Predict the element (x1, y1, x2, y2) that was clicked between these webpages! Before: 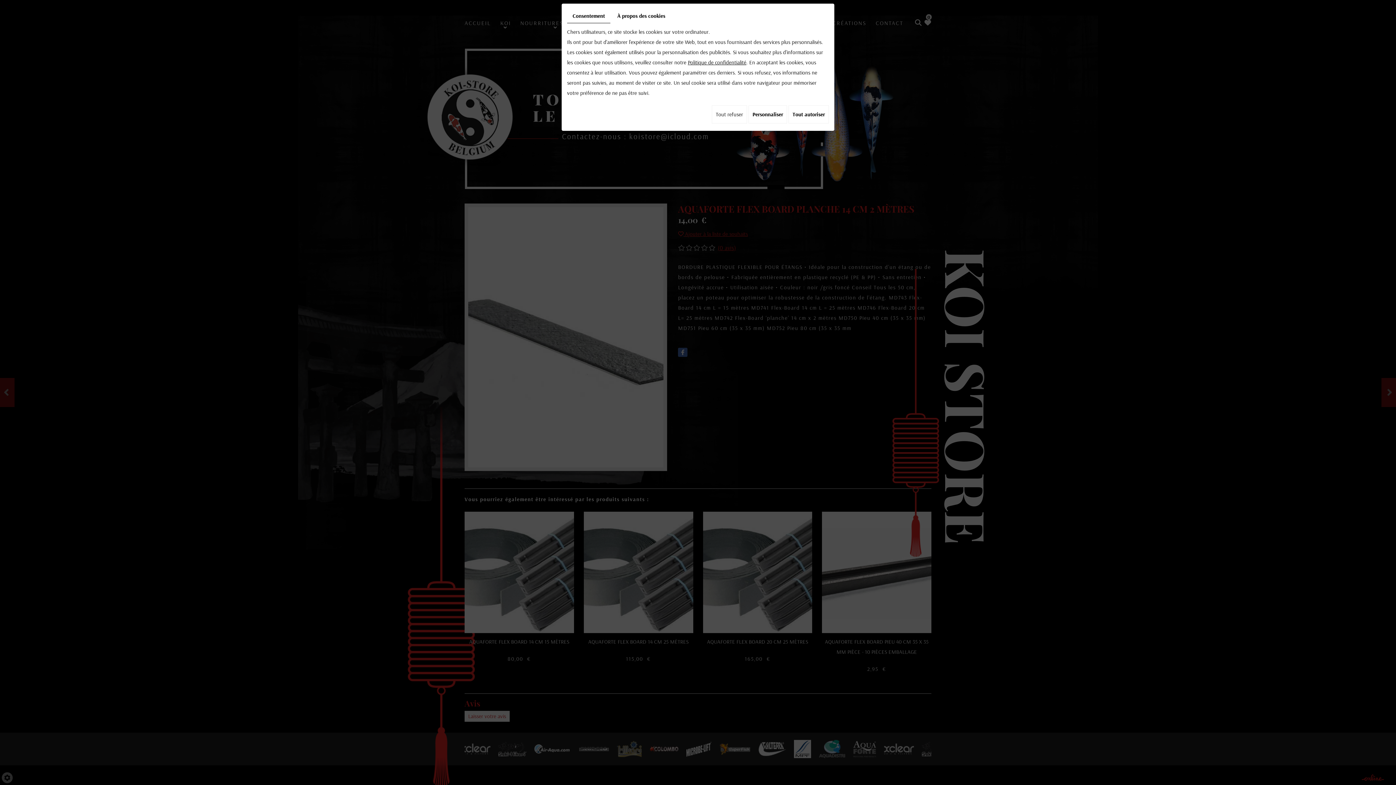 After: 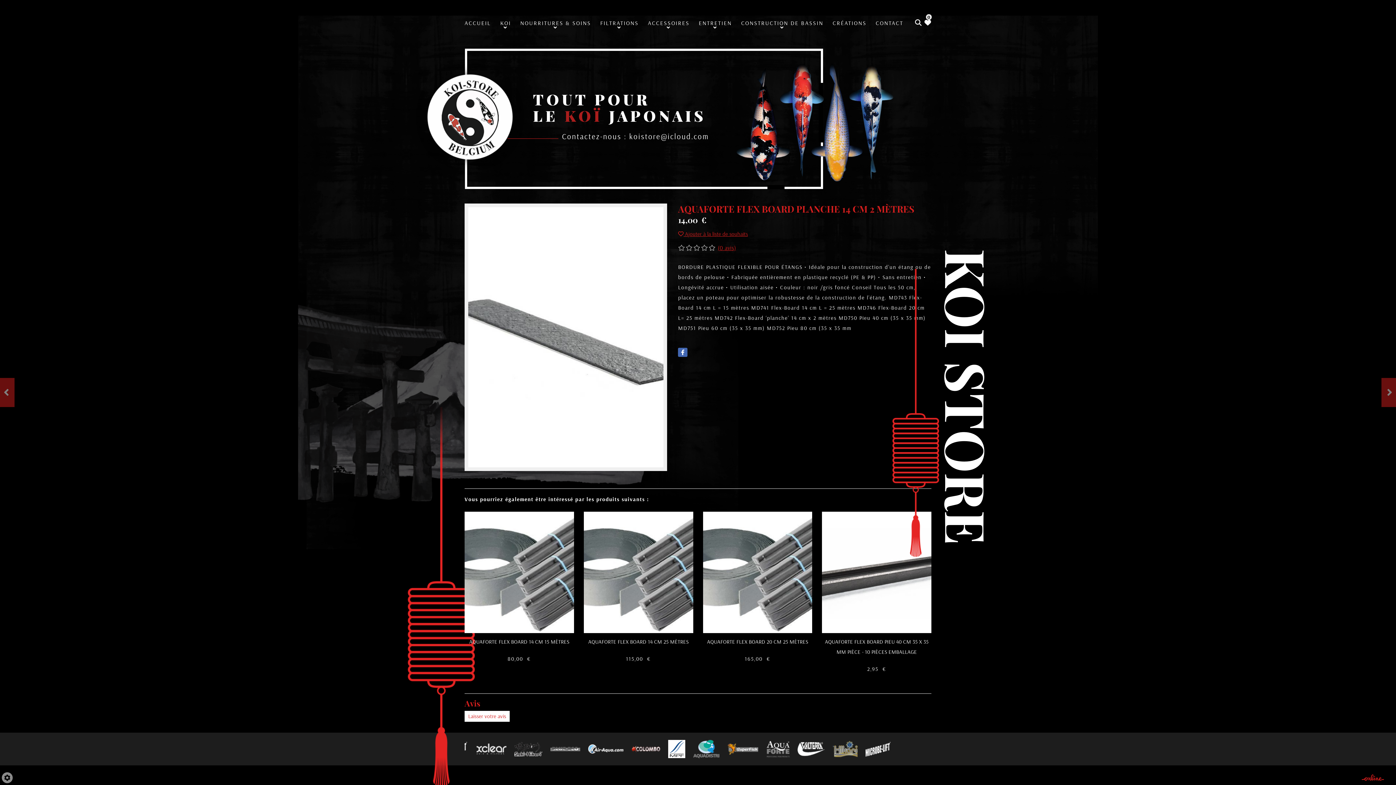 Action: bbox: (712, 105, 747, 123) label: Tout refuser